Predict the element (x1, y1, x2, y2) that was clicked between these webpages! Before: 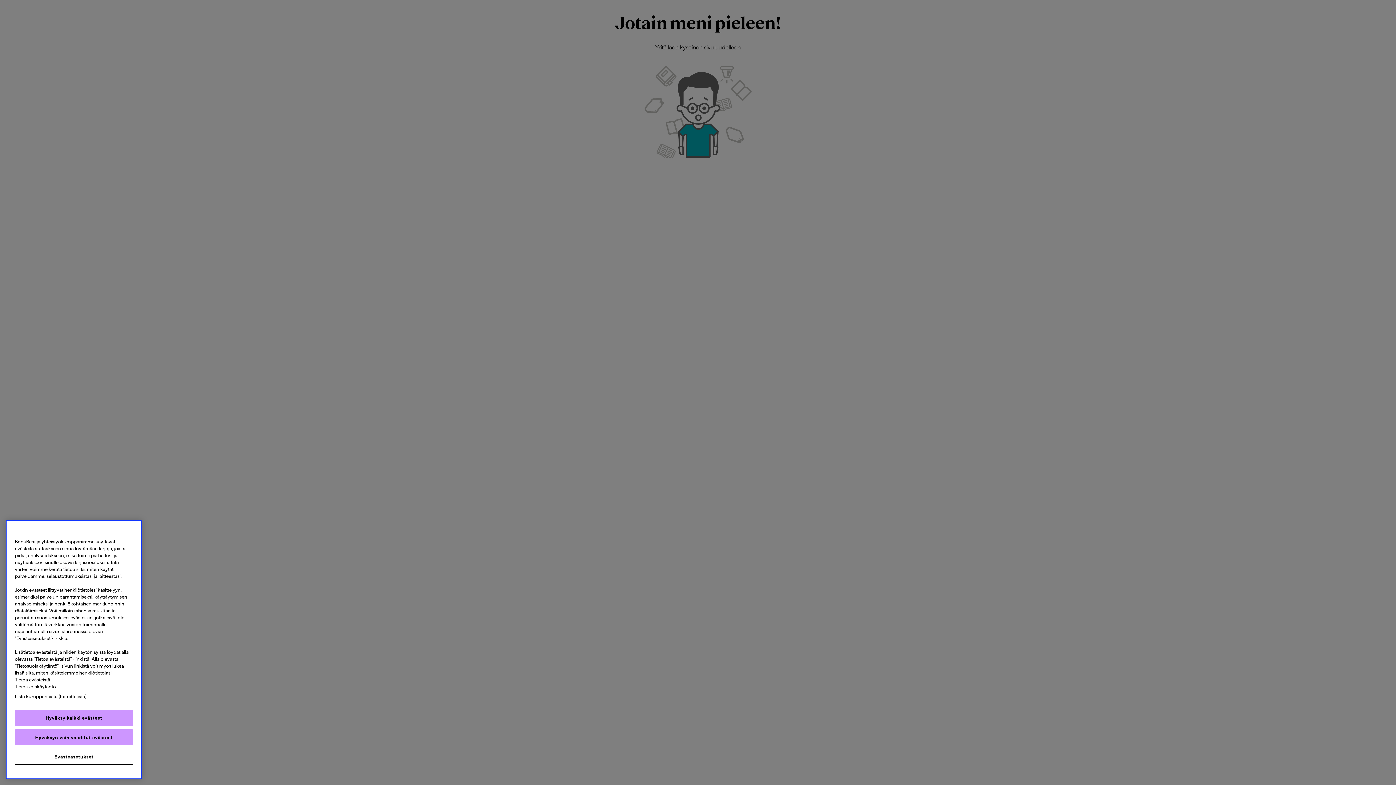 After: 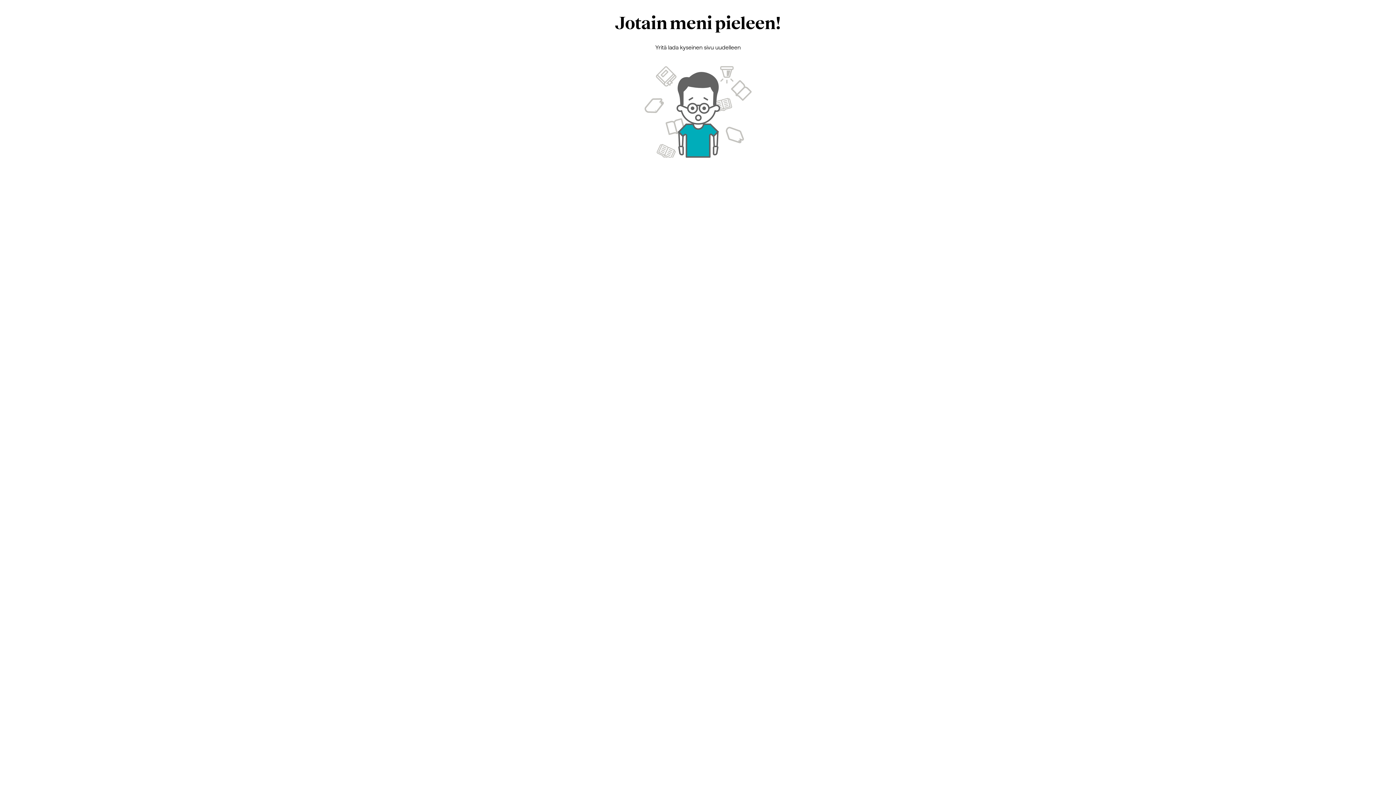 Action: label: Hyväksyn vain vaaditut evästeet bbox: (14, 729, 133, 745)